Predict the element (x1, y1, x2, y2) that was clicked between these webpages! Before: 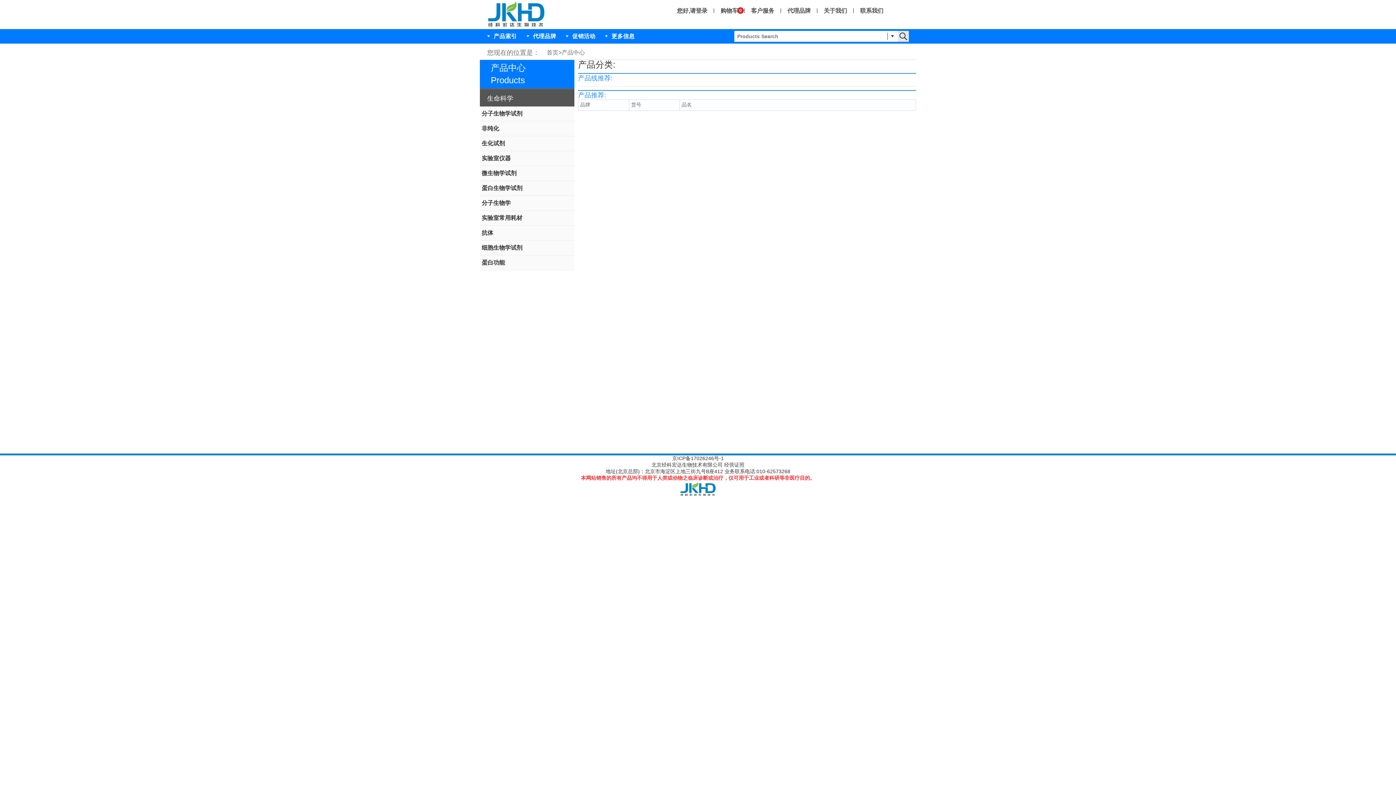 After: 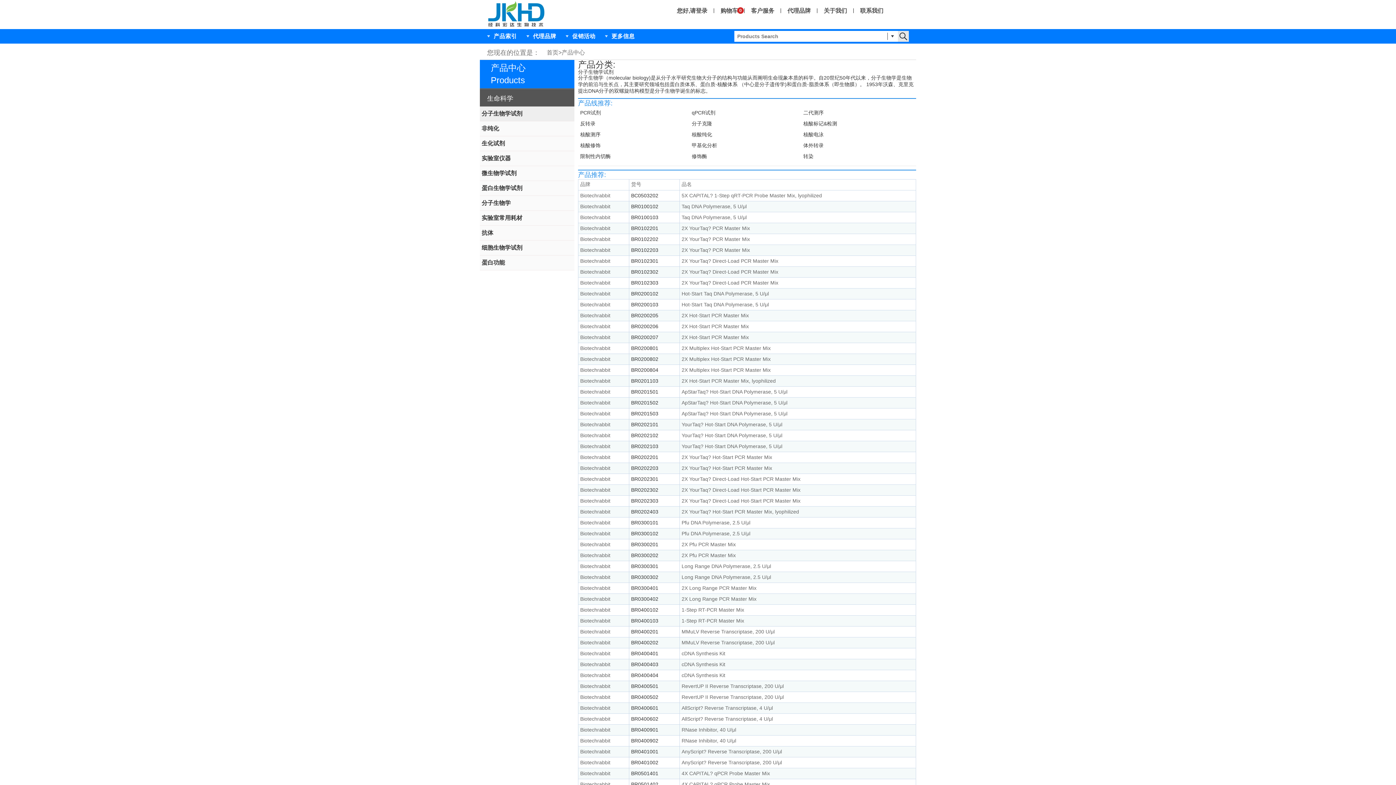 Action: label: 分子生物学试剂 bbox: (480, 106, 522, 121)